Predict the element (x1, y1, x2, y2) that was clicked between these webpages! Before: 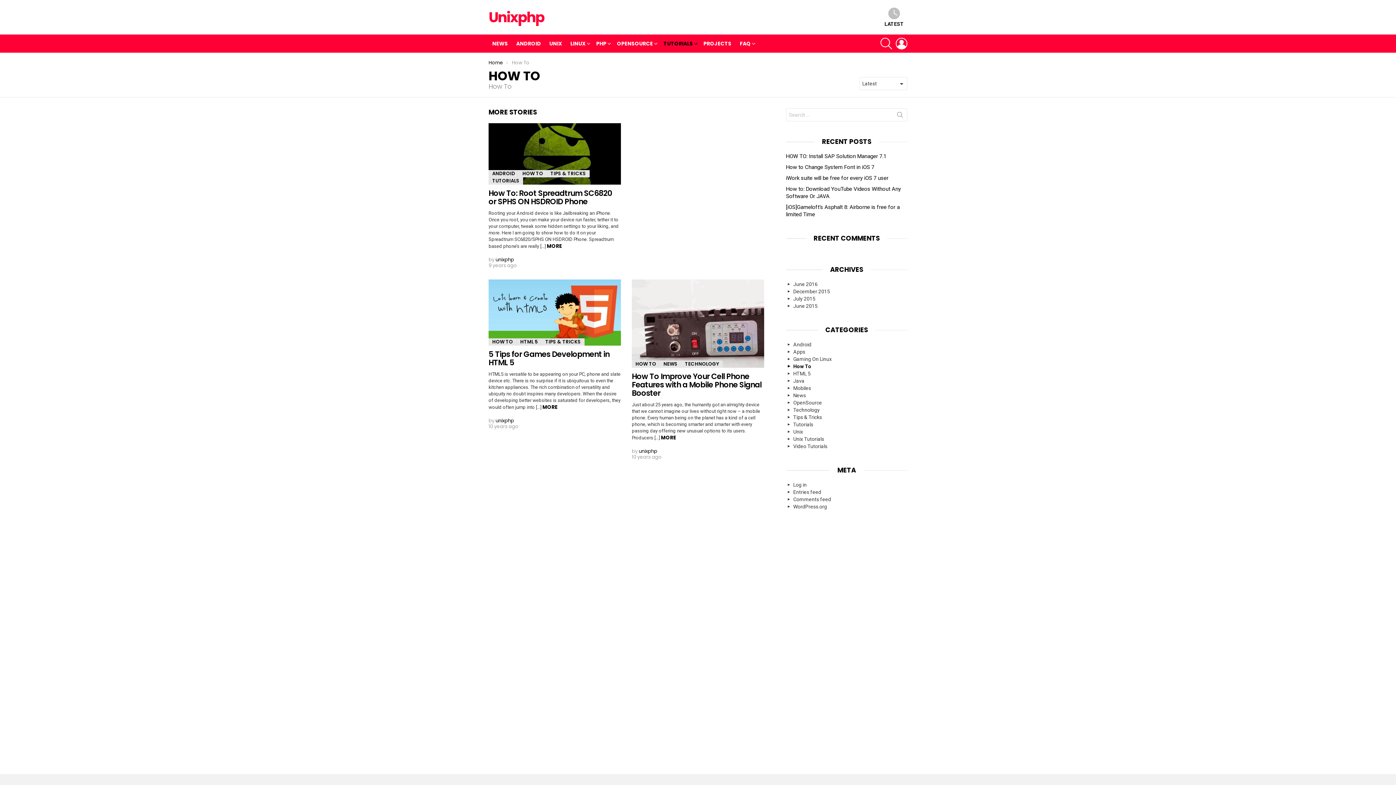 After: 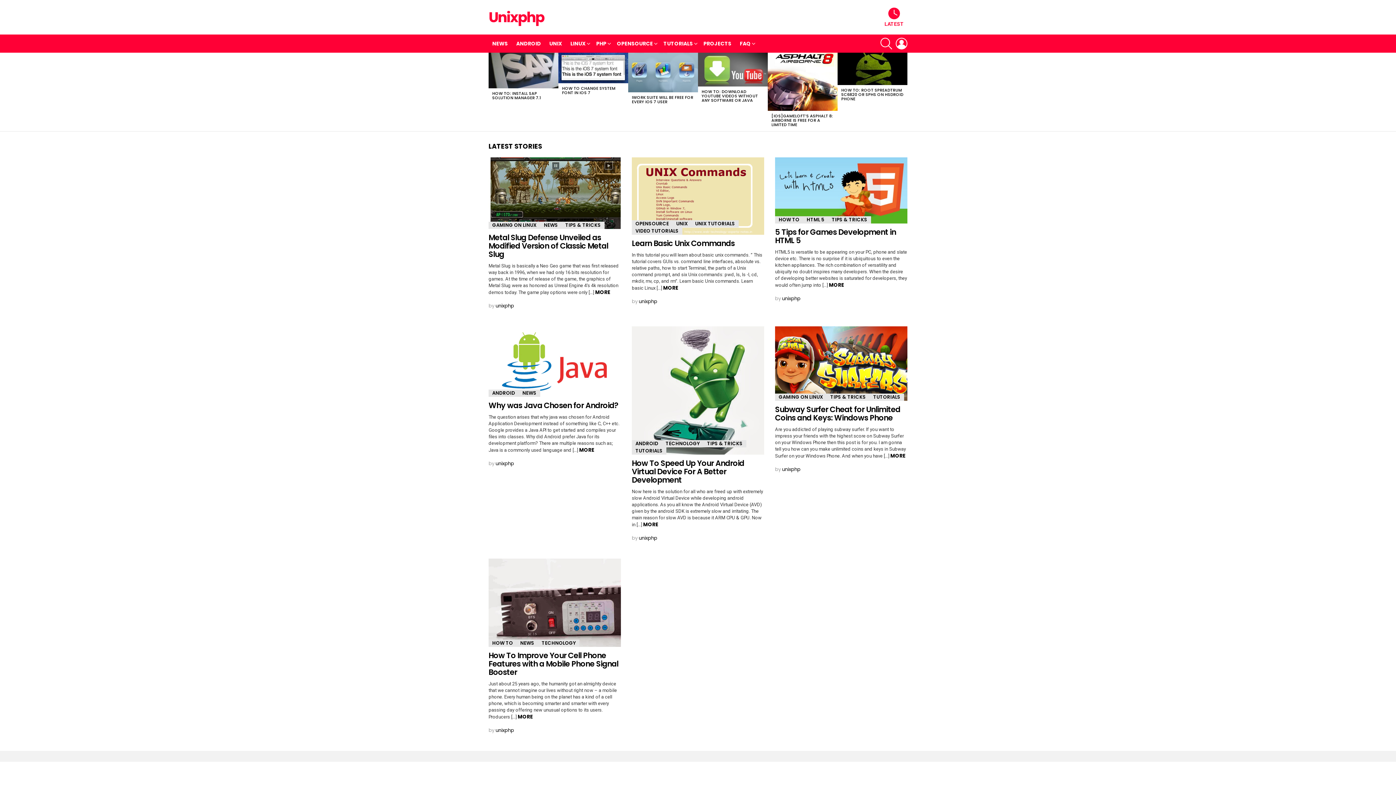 Action: bbox: (638, 448, 657, 454) label: unixphp